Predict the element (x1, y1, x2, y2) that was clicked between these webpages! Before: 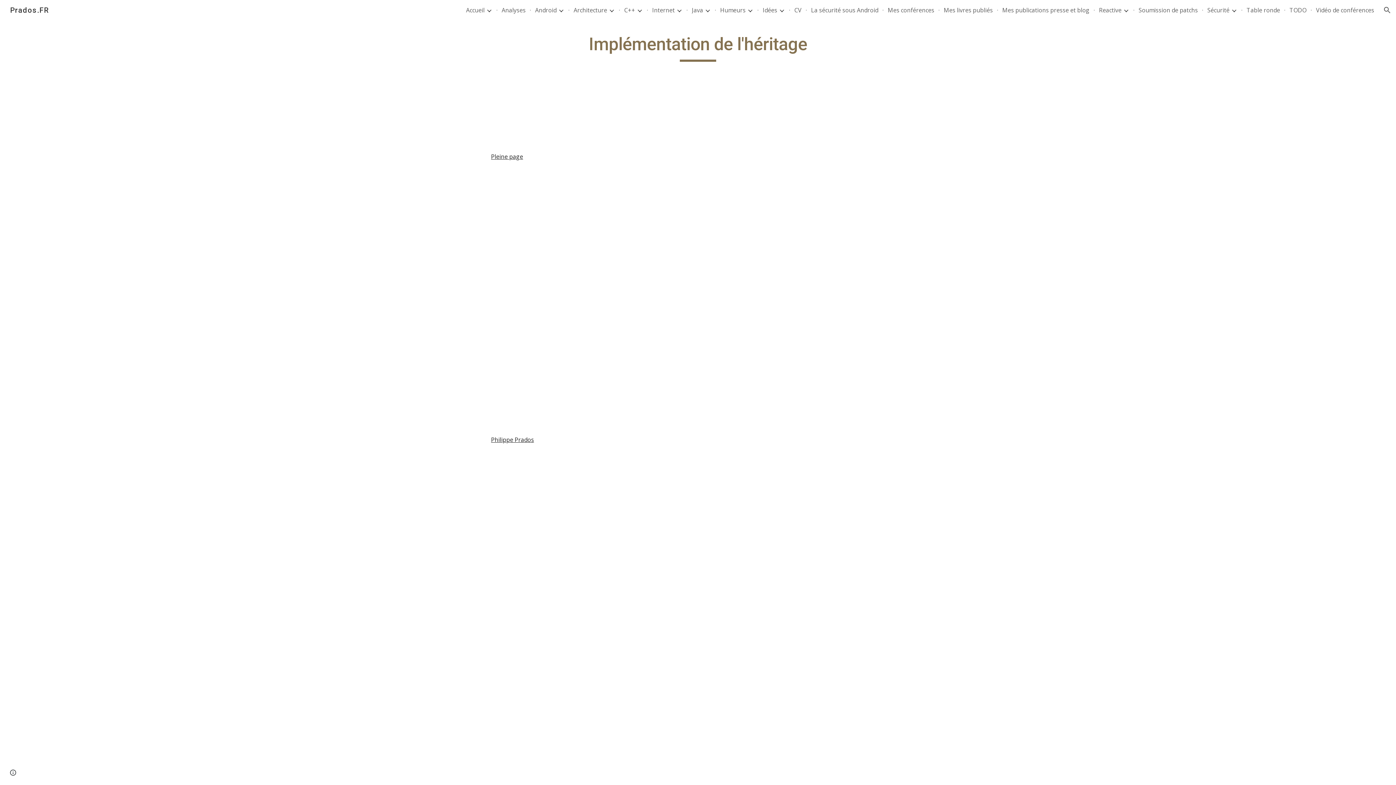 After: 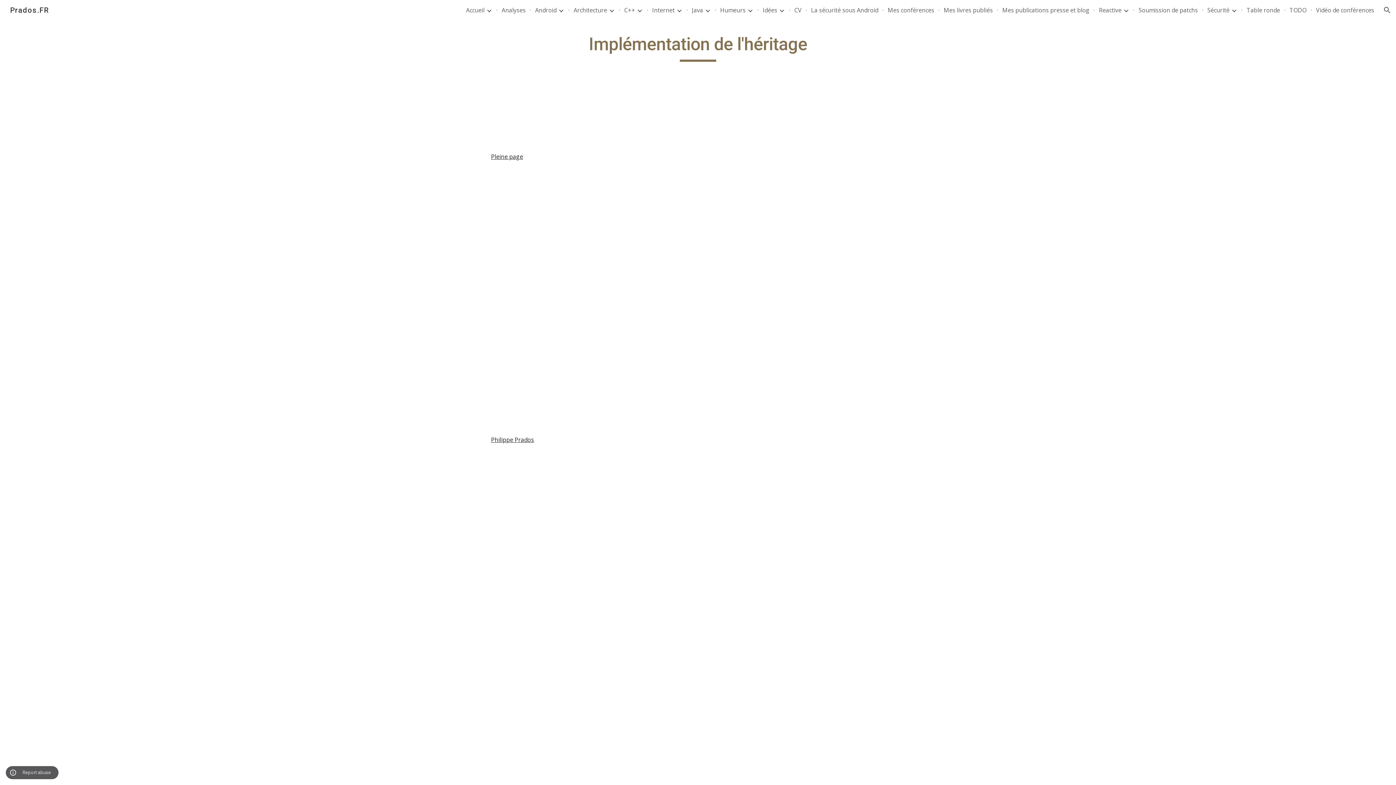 Action: label: Site actions bbox: (8, 768, 18, 778)